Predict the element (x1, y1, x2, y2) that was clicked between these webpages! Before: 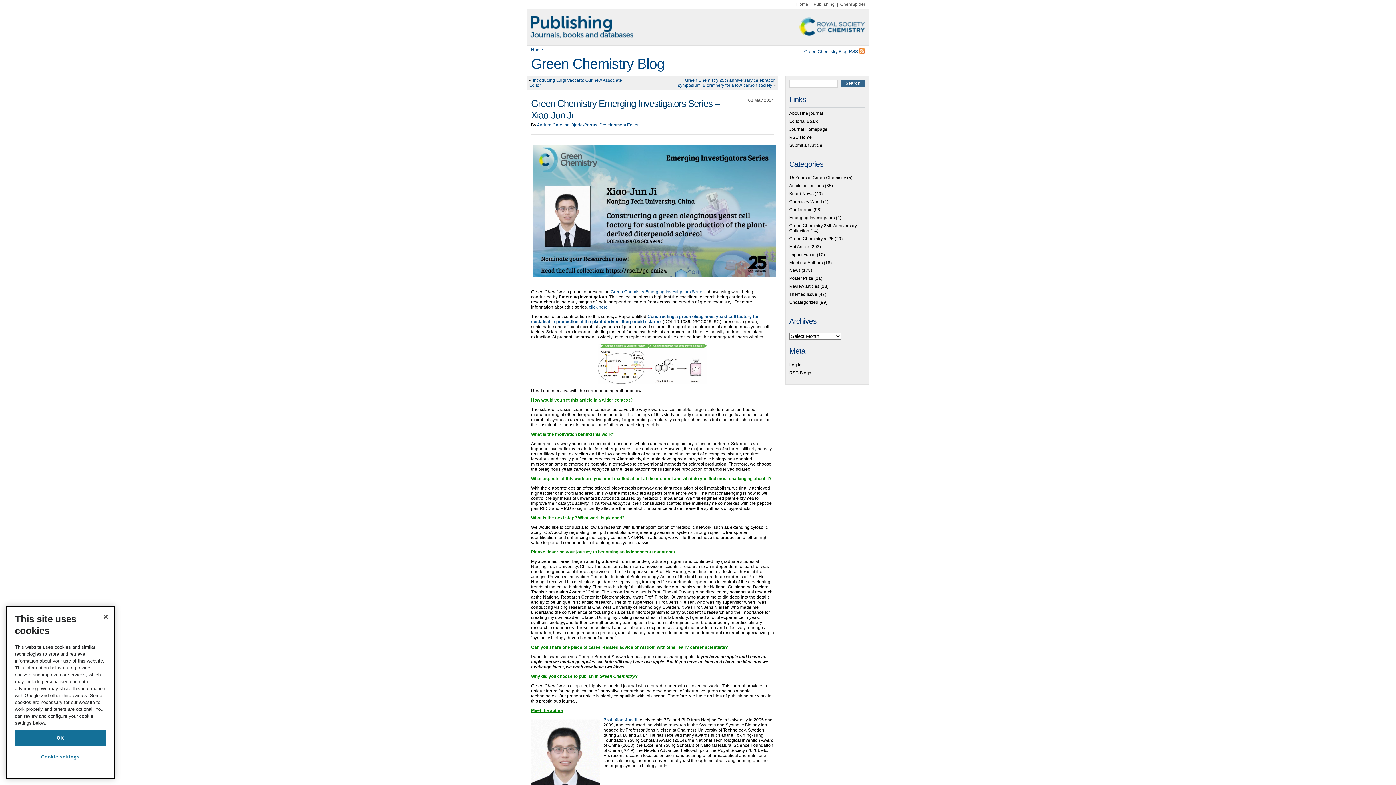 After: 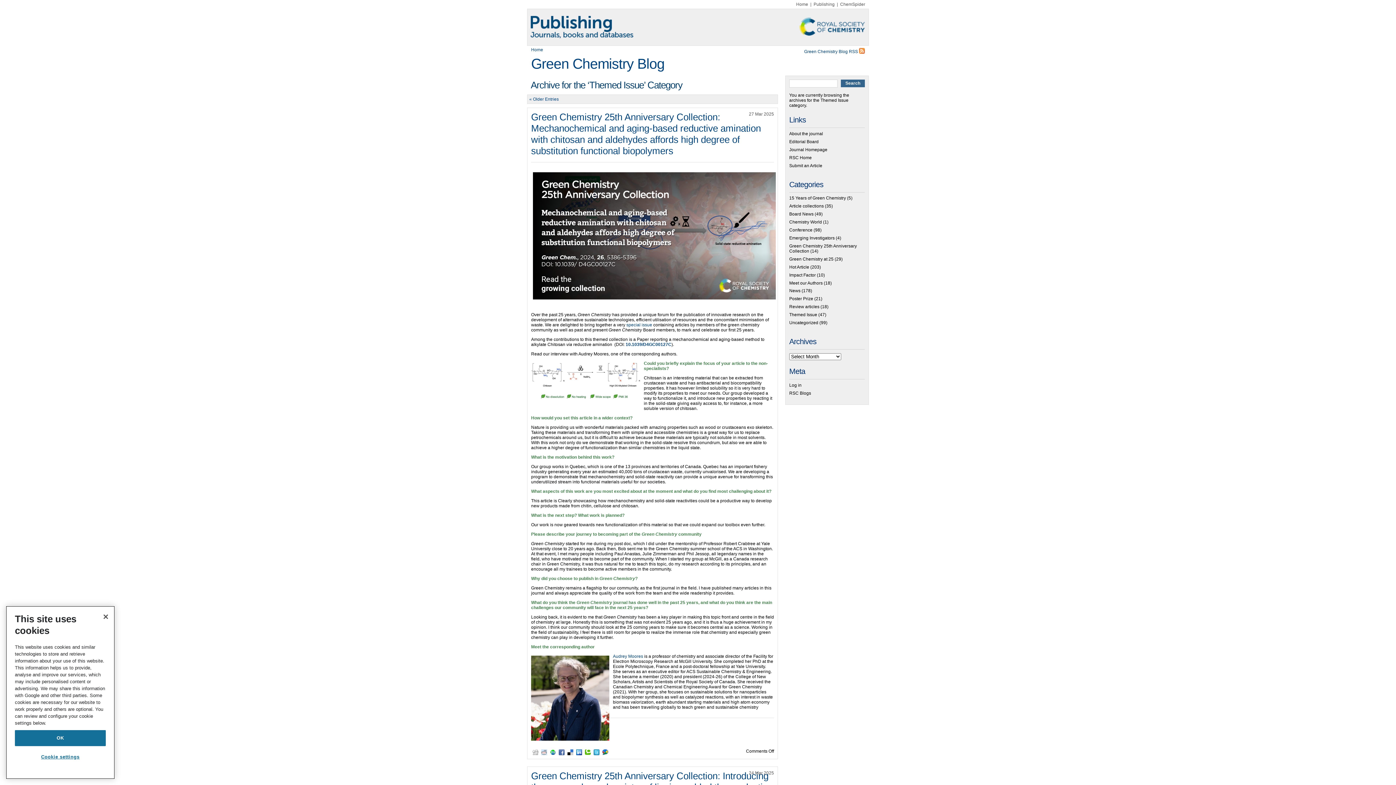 Action: bbox: (789, 292, 817, 297) label: Themed Issue